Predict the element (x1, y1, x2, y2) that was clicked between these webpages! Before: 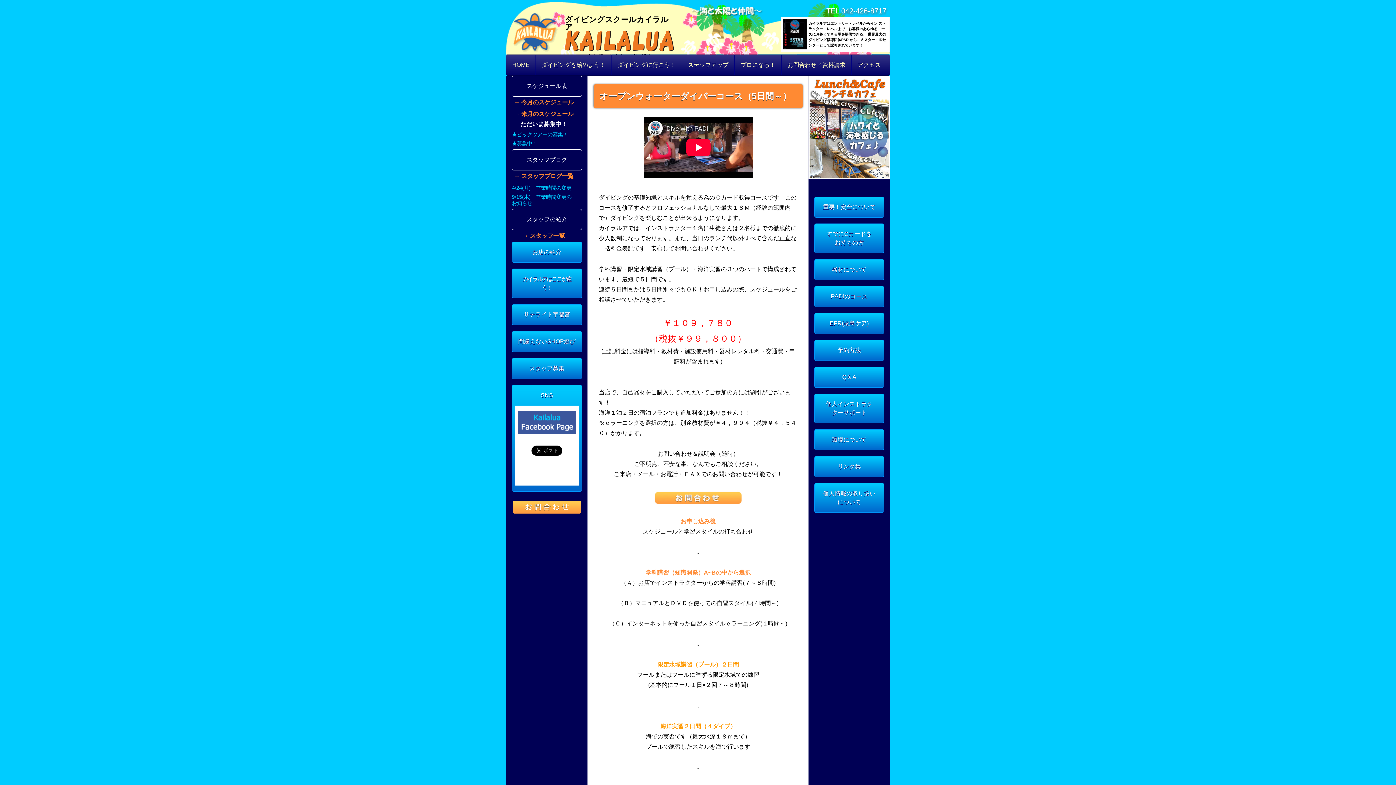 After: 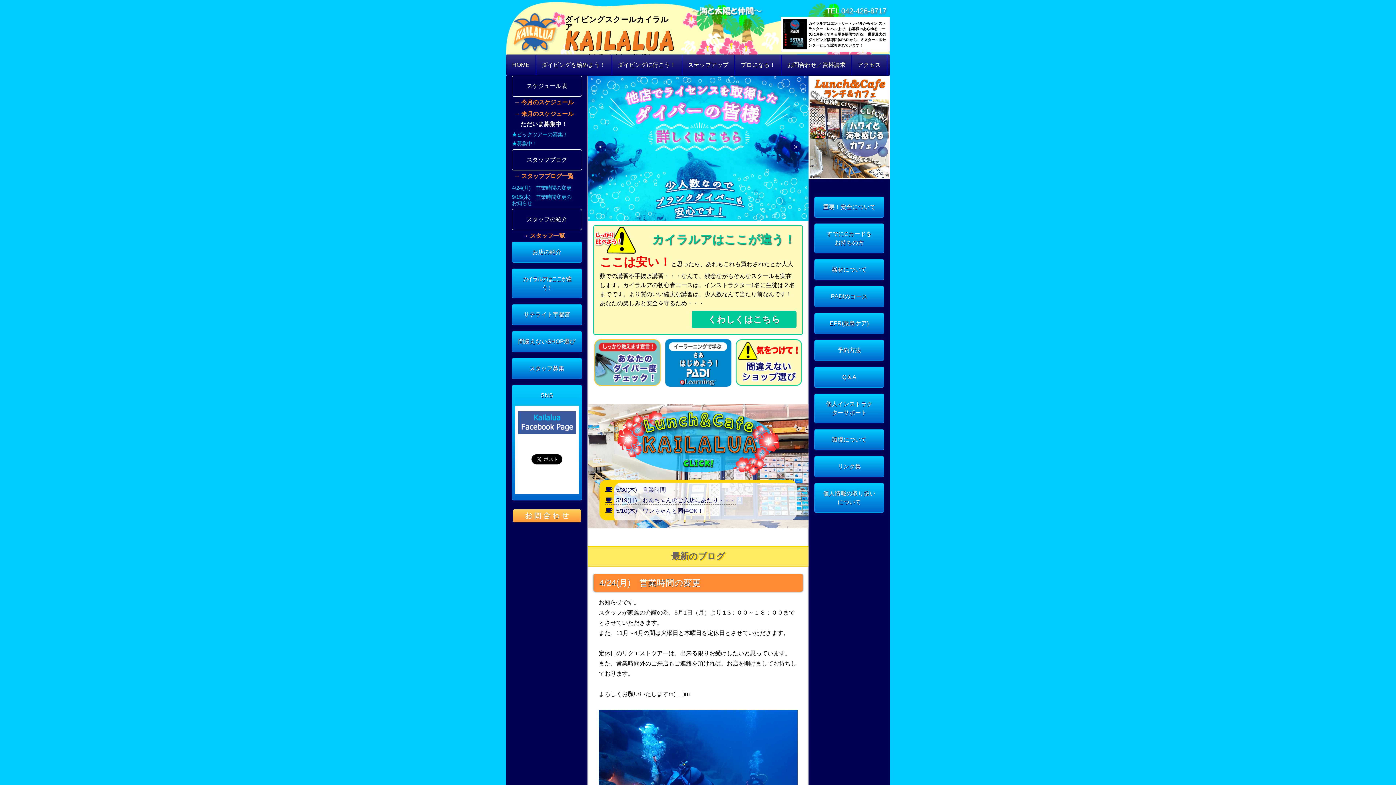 Action: bbox: (513, 29, 557, 35)